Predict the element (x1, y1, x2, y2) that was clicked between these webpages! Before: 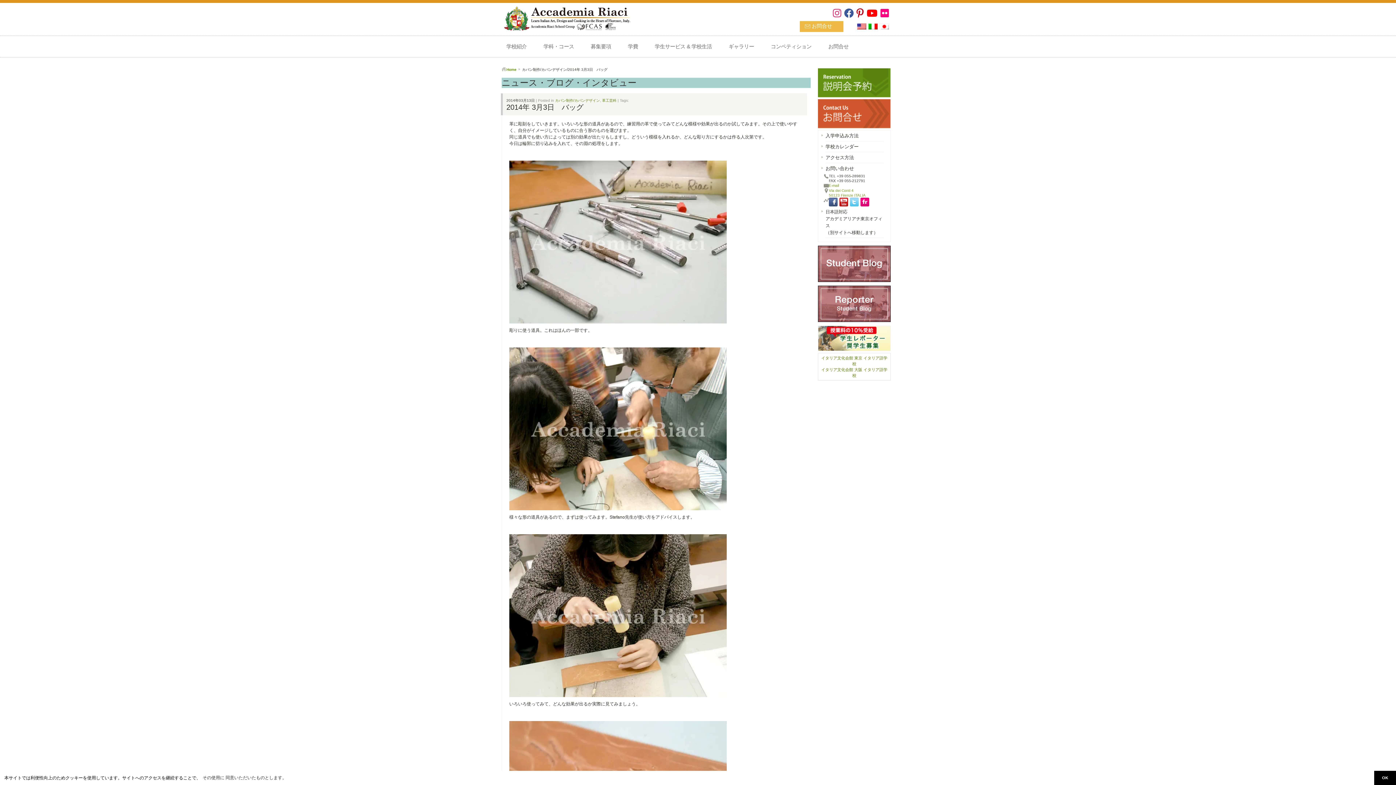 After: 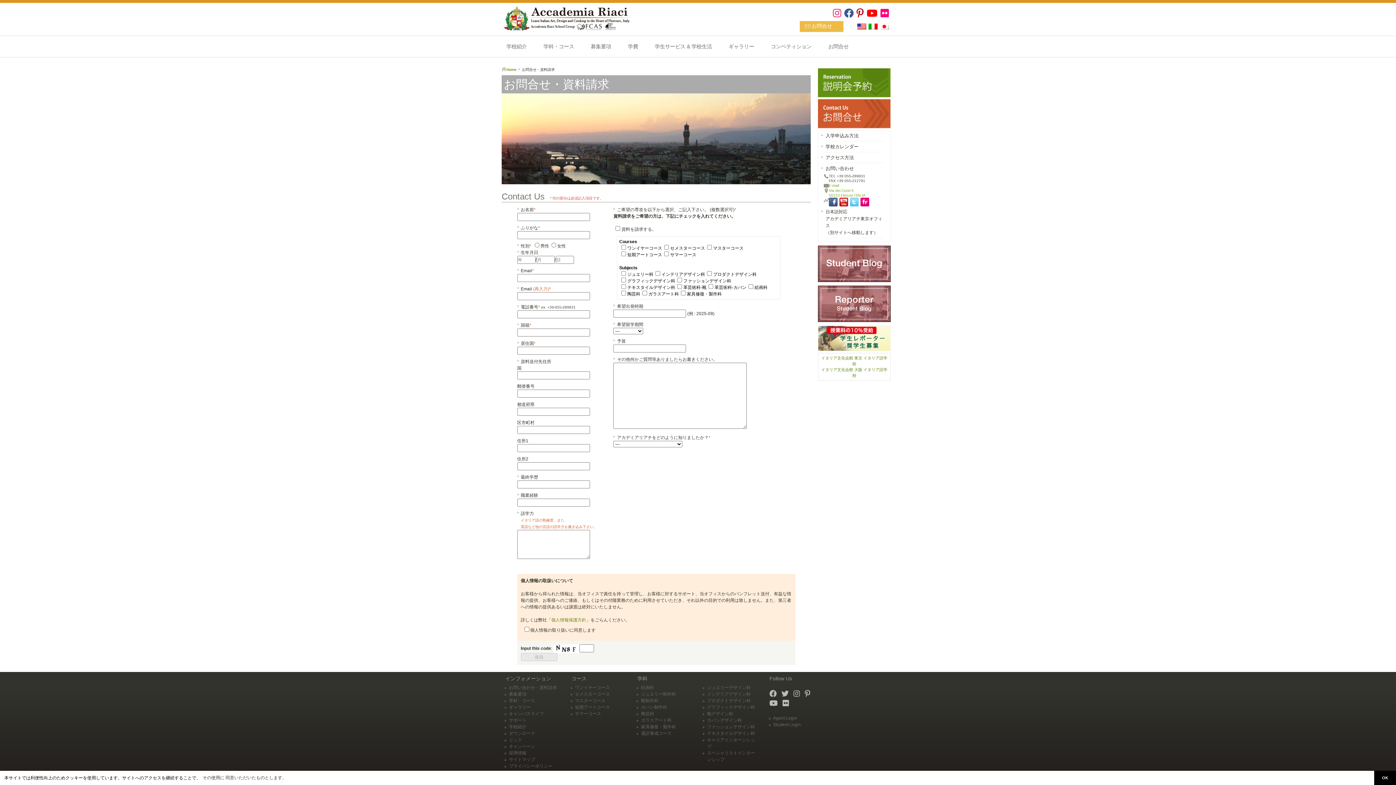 Action: label: お問い合わせ bbox: (825, 163, 884, 173)